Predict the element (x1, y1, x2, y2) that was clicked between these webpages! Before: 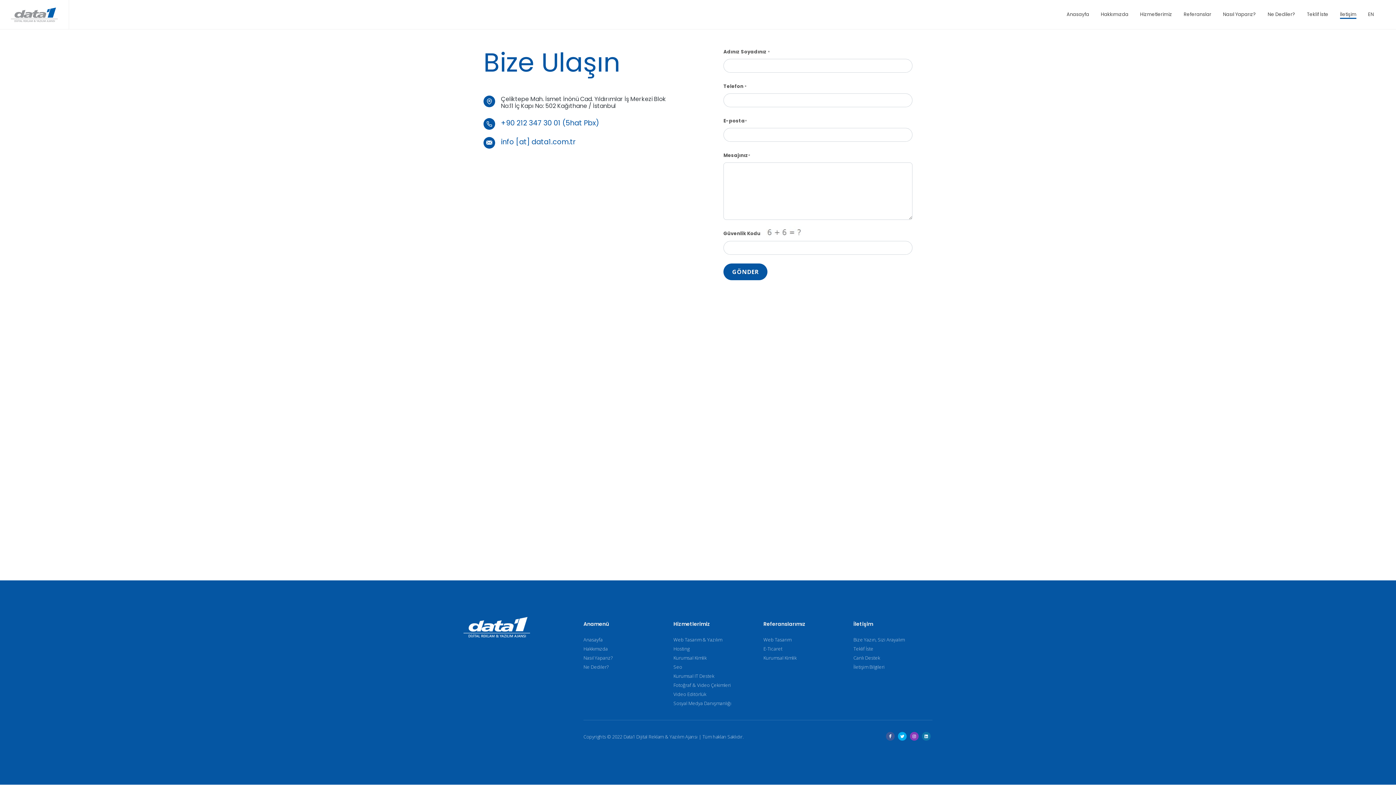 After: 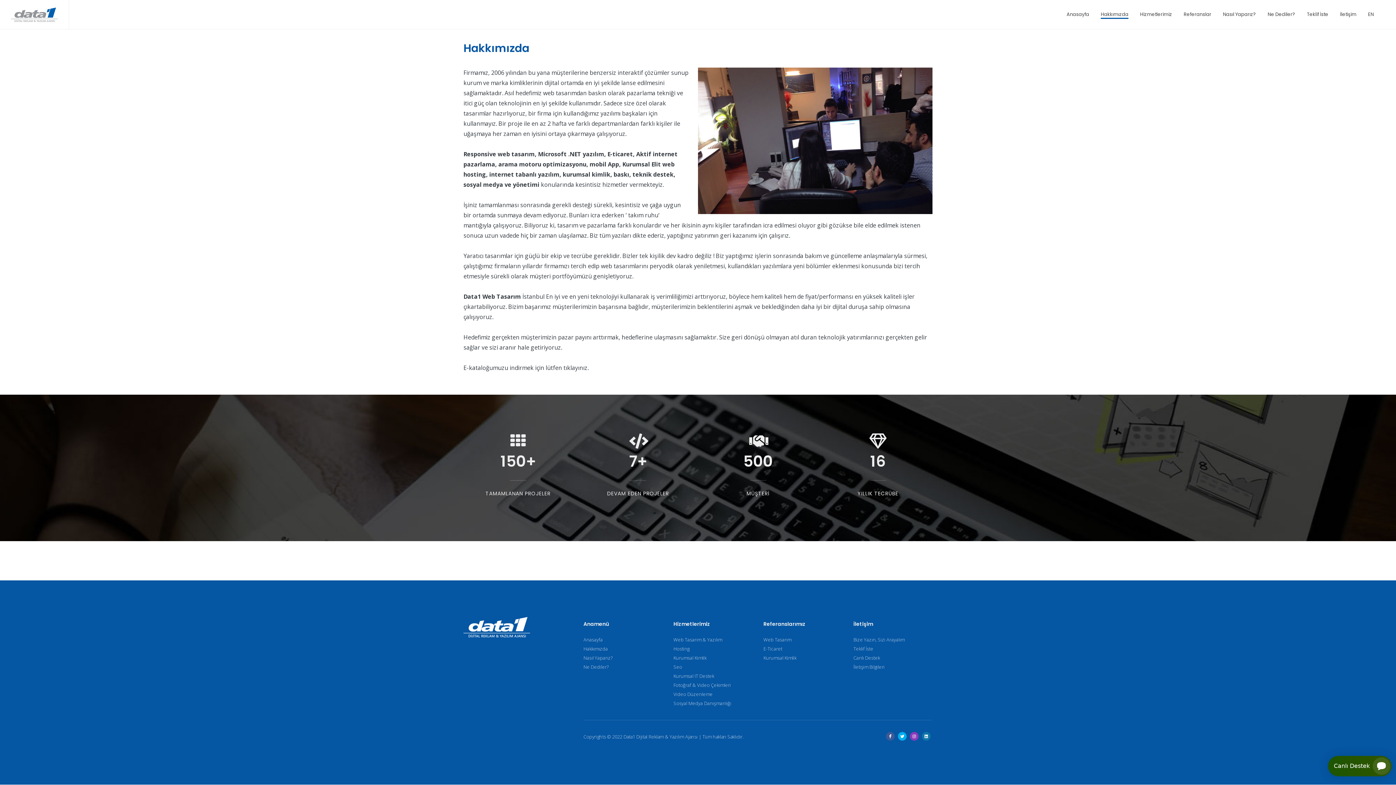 Action: label: Hakkımızda bbox: (583, 645, 609, 652)